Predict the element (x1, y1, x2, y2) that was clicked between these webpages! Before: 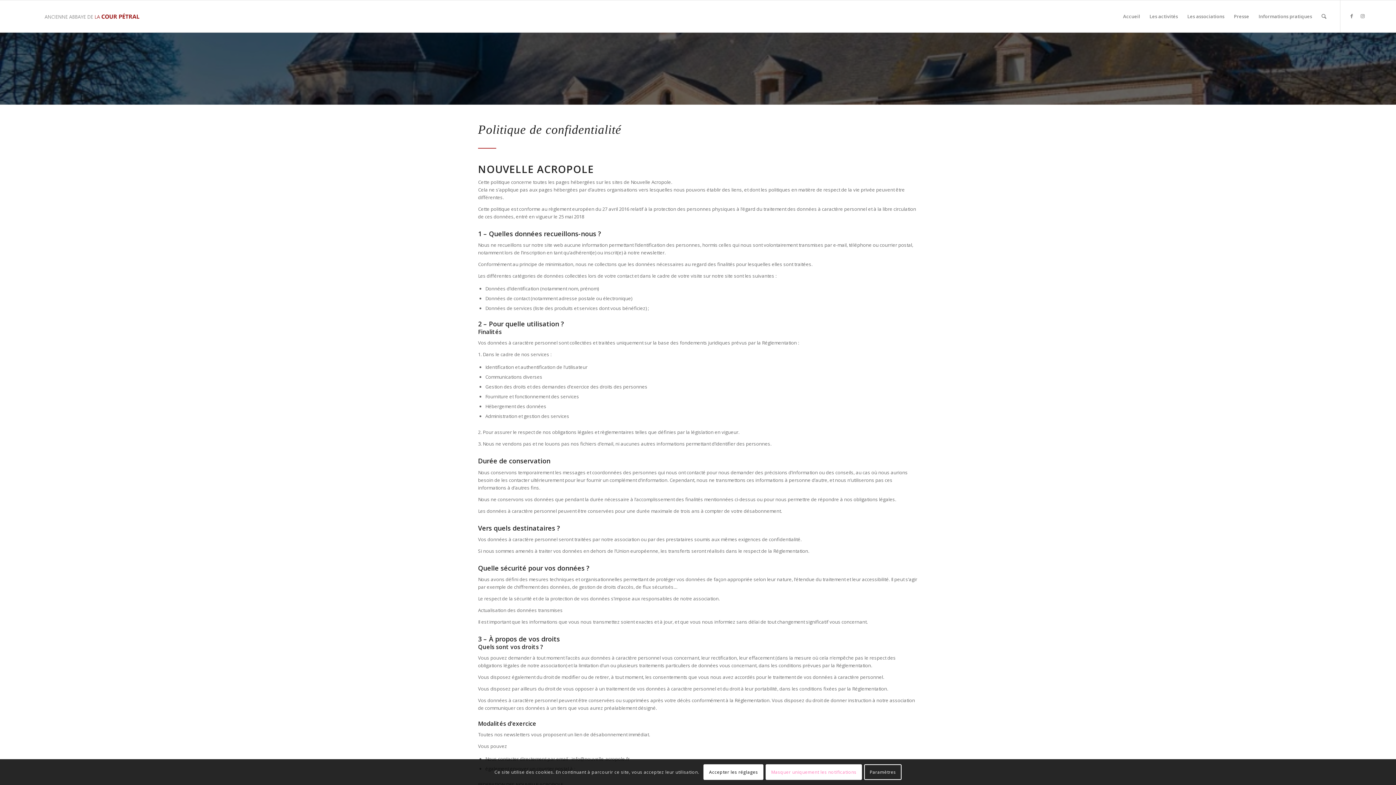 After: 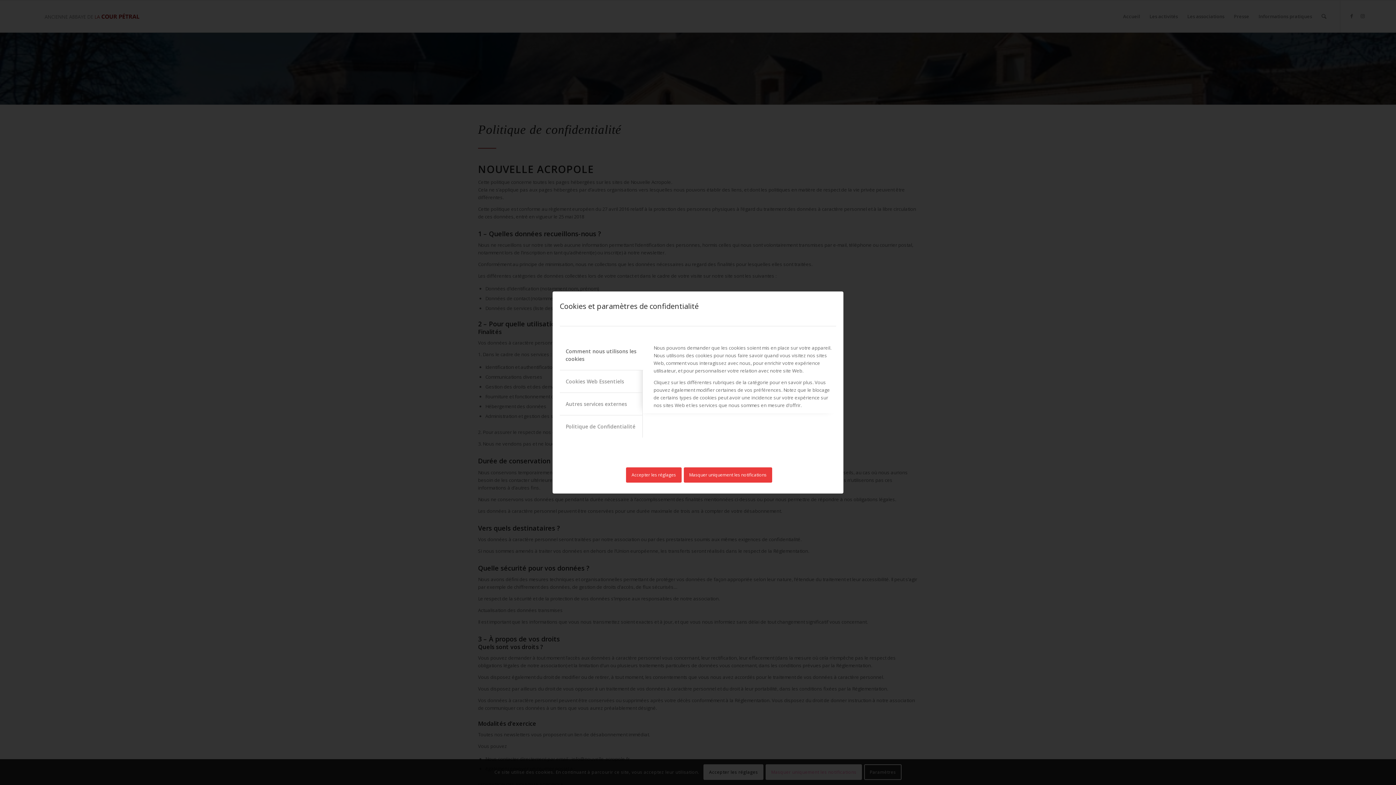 Action: bbox: (864, 764, 901, 780) label: Paramètres